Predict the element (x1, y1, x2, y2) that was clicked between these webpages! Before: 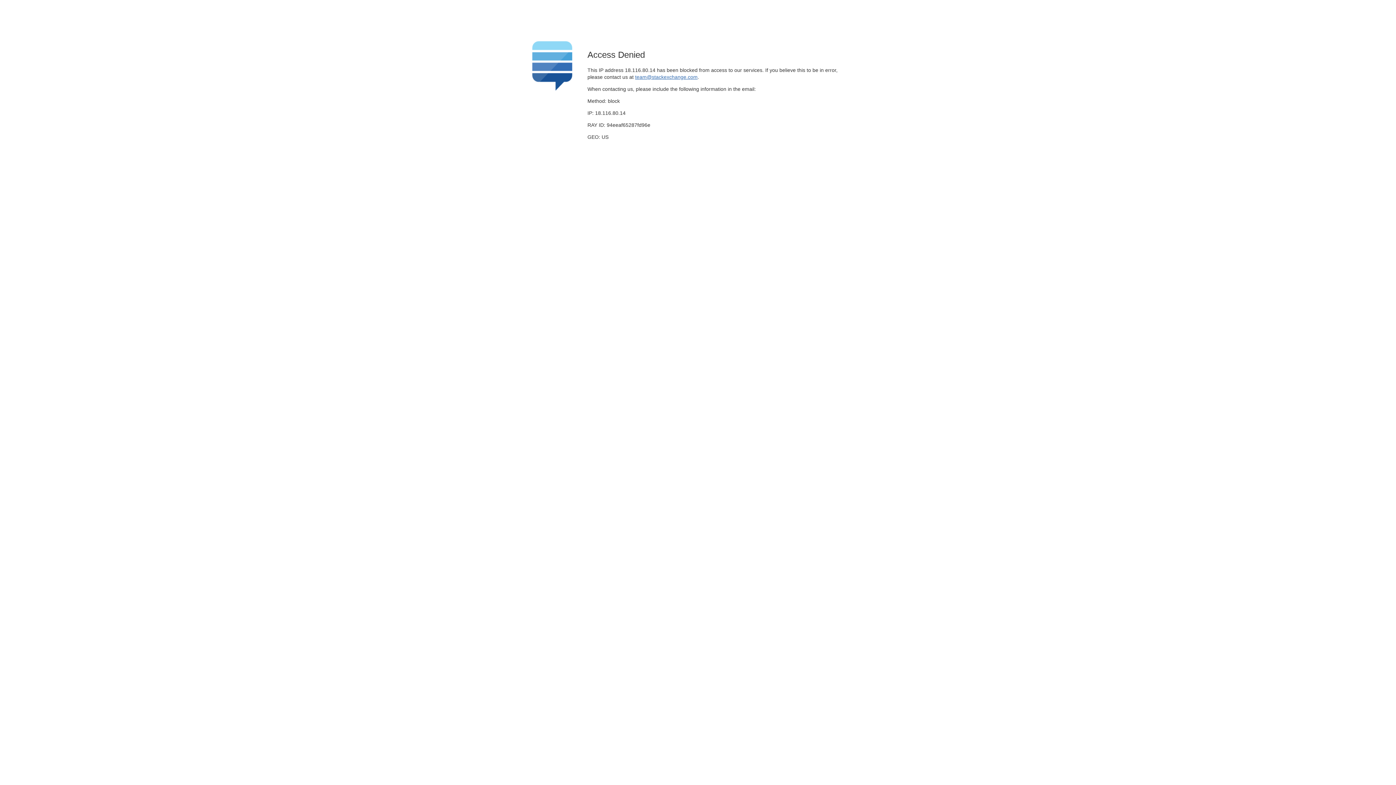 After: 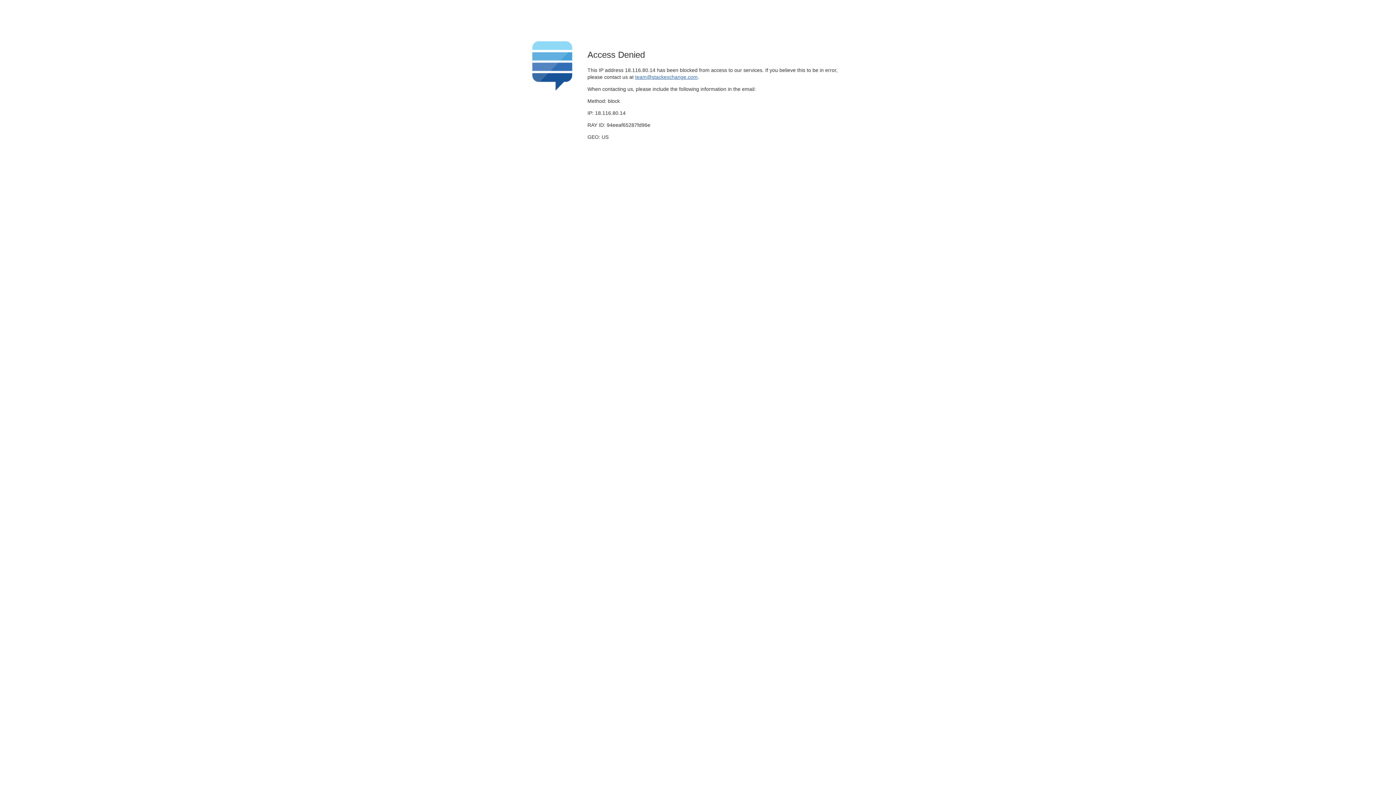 Action: label: team@stackexchange.com bbox: (635, 74, 697, 79)